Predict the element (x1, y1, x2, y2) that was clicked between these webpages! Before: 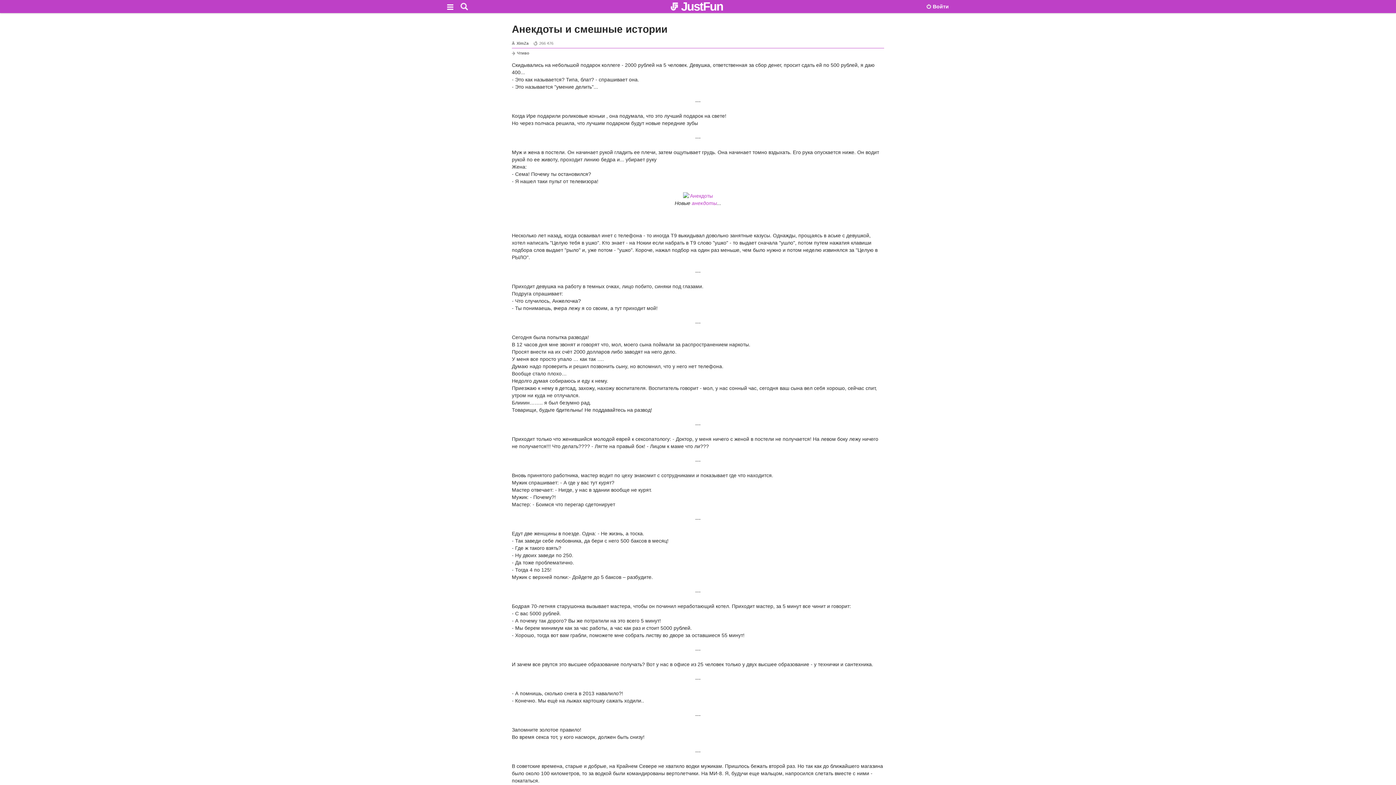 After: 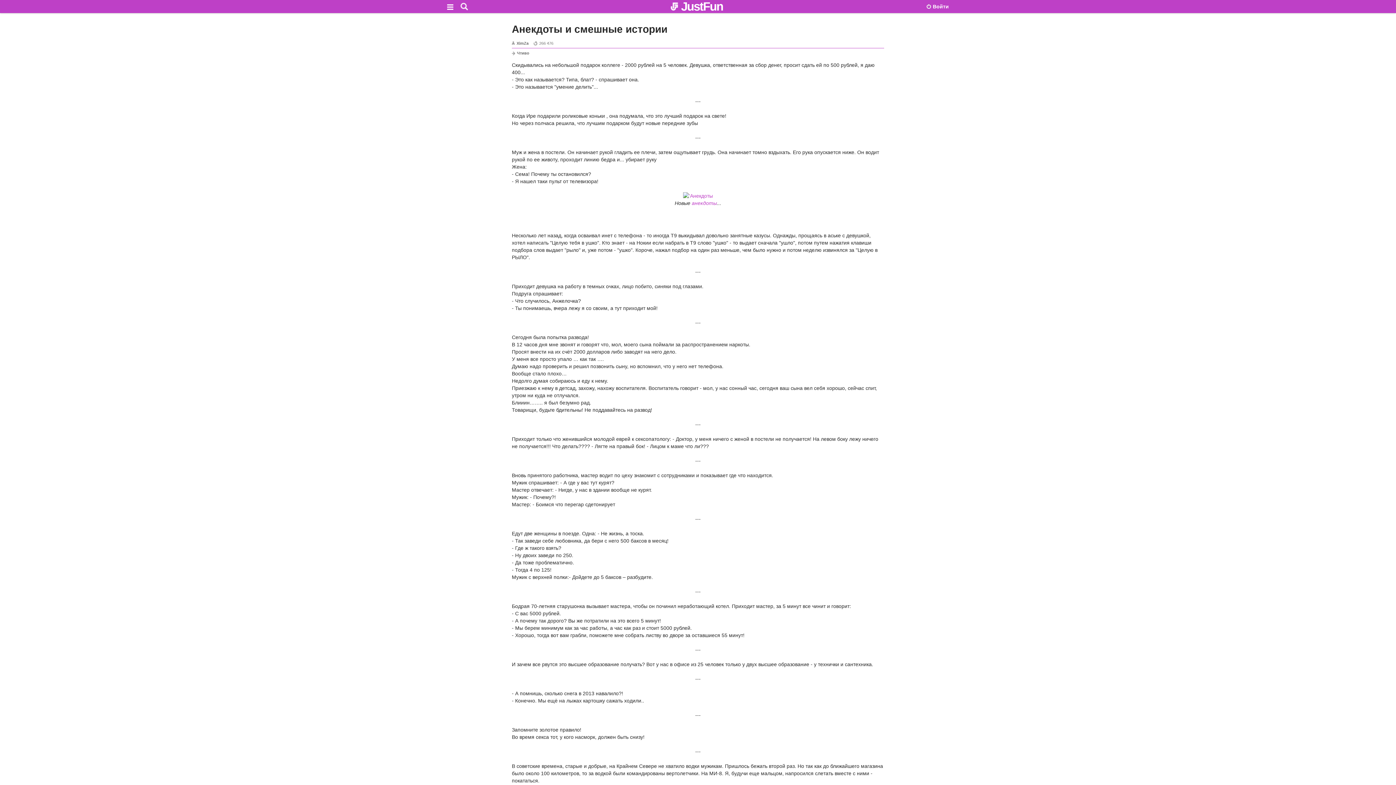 Action: bbox: (443, 0, 457, 12)